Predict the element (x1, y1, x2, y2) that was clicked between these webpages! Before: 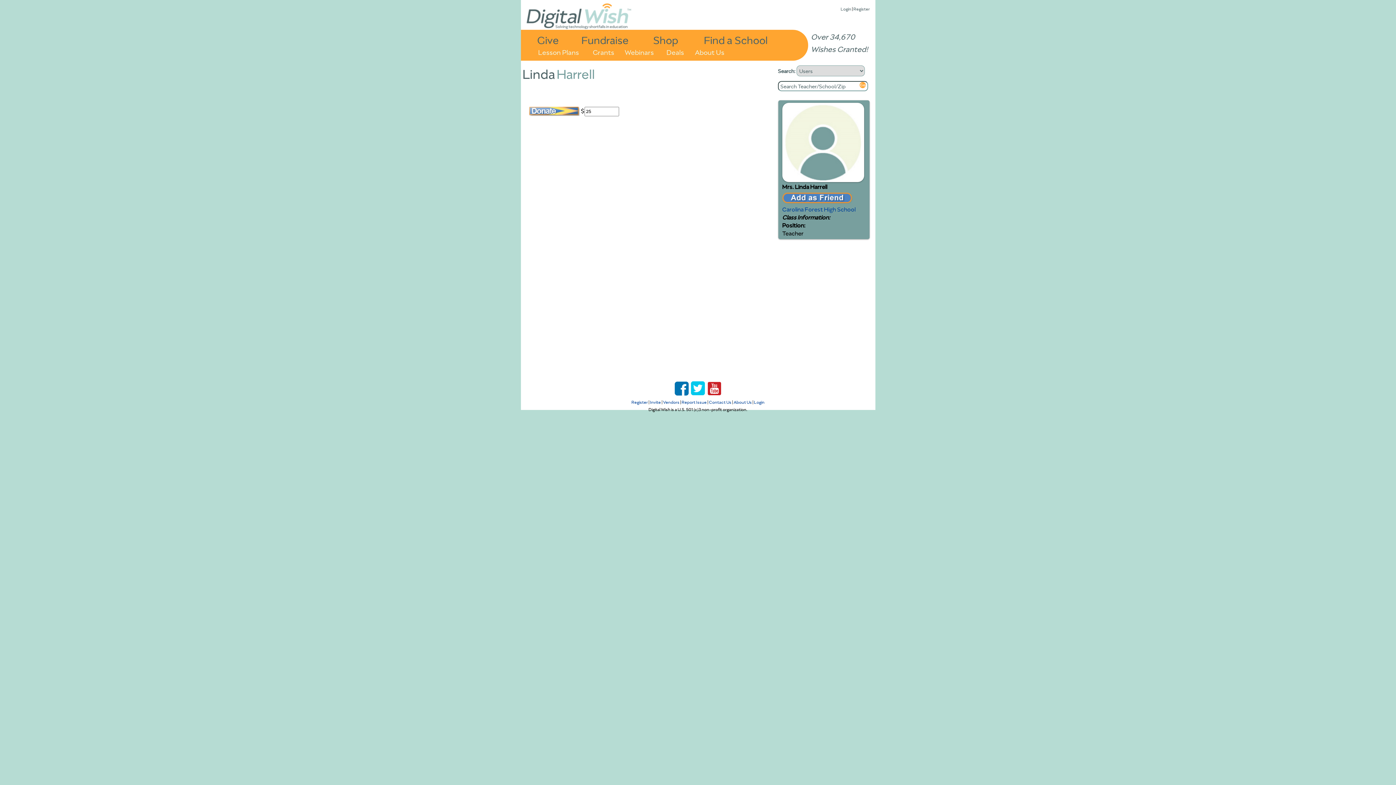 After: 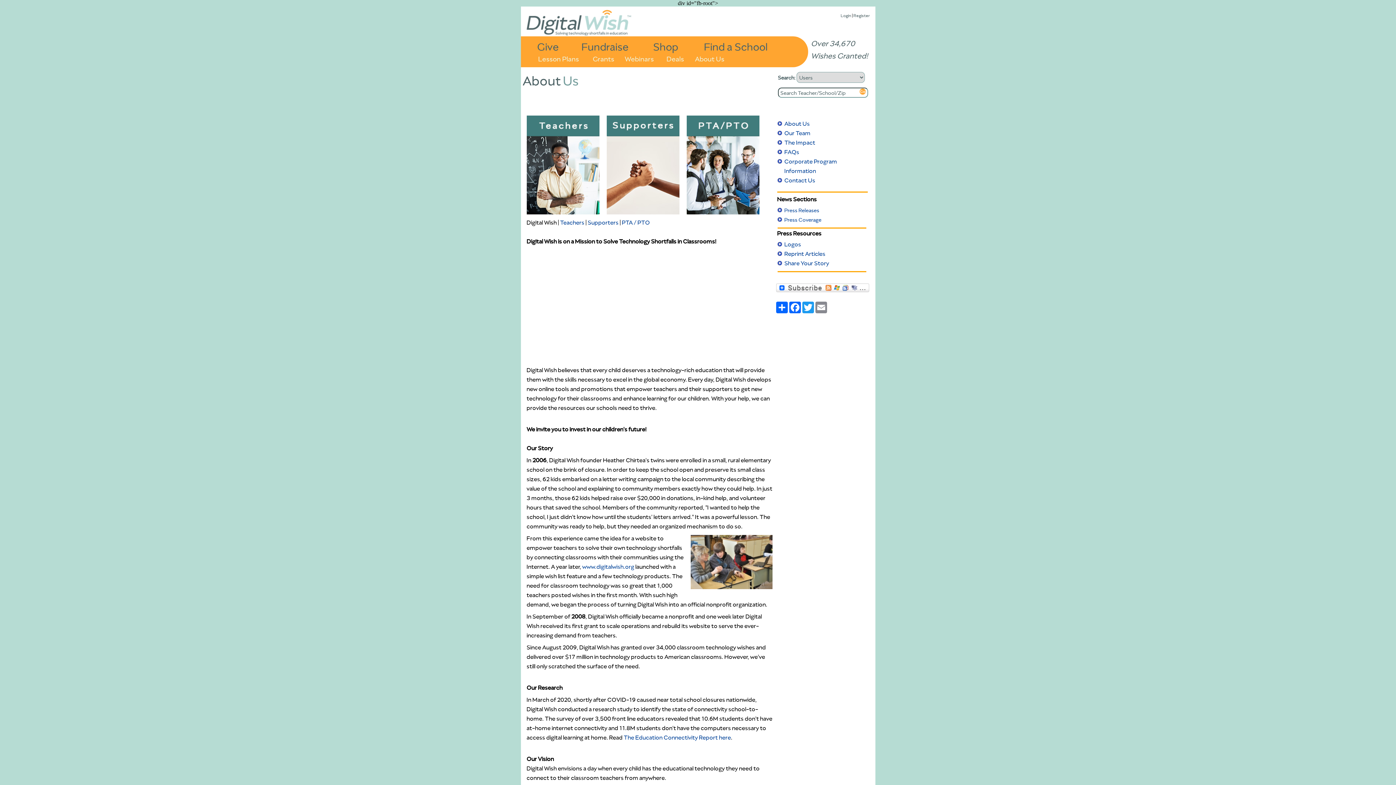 Action: bbox: (733, 399, 752, 405) label: About Us